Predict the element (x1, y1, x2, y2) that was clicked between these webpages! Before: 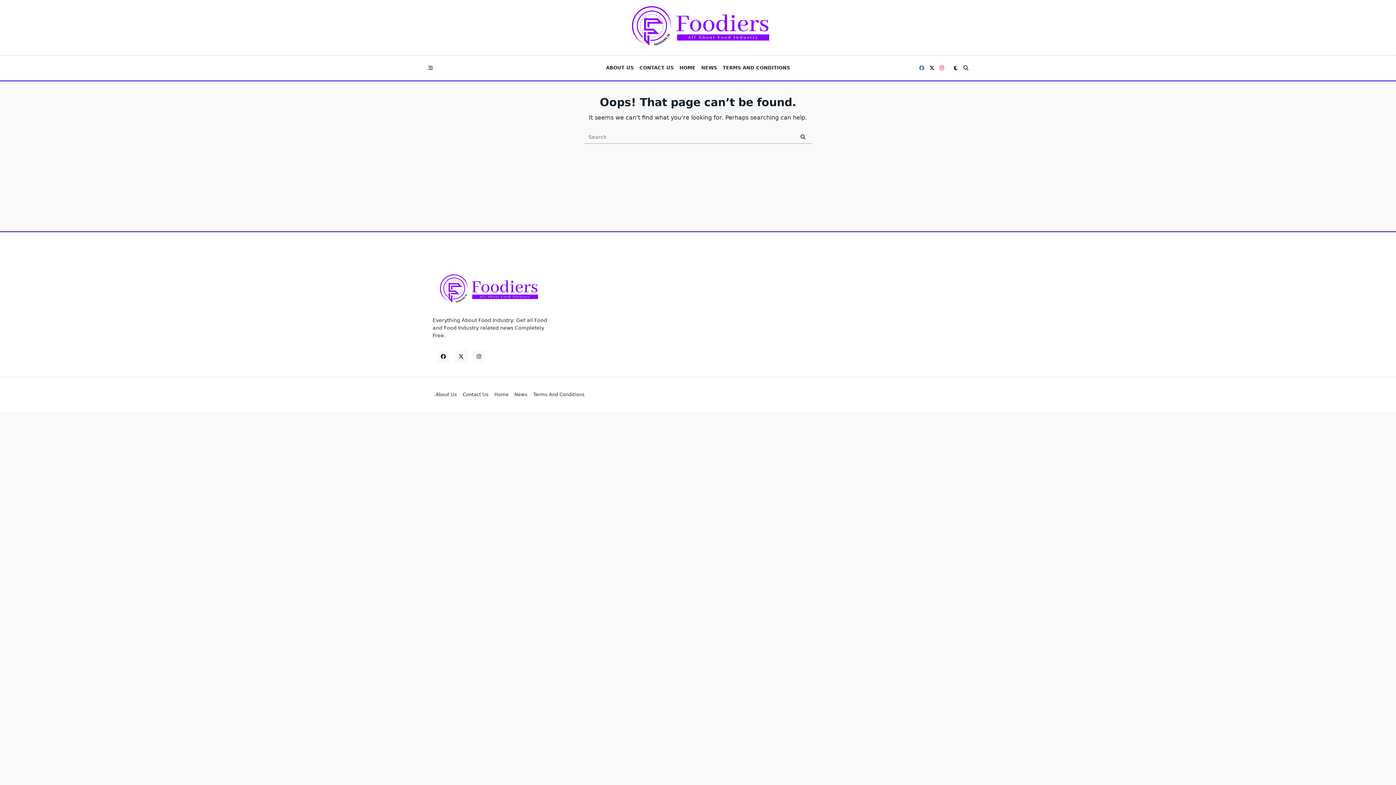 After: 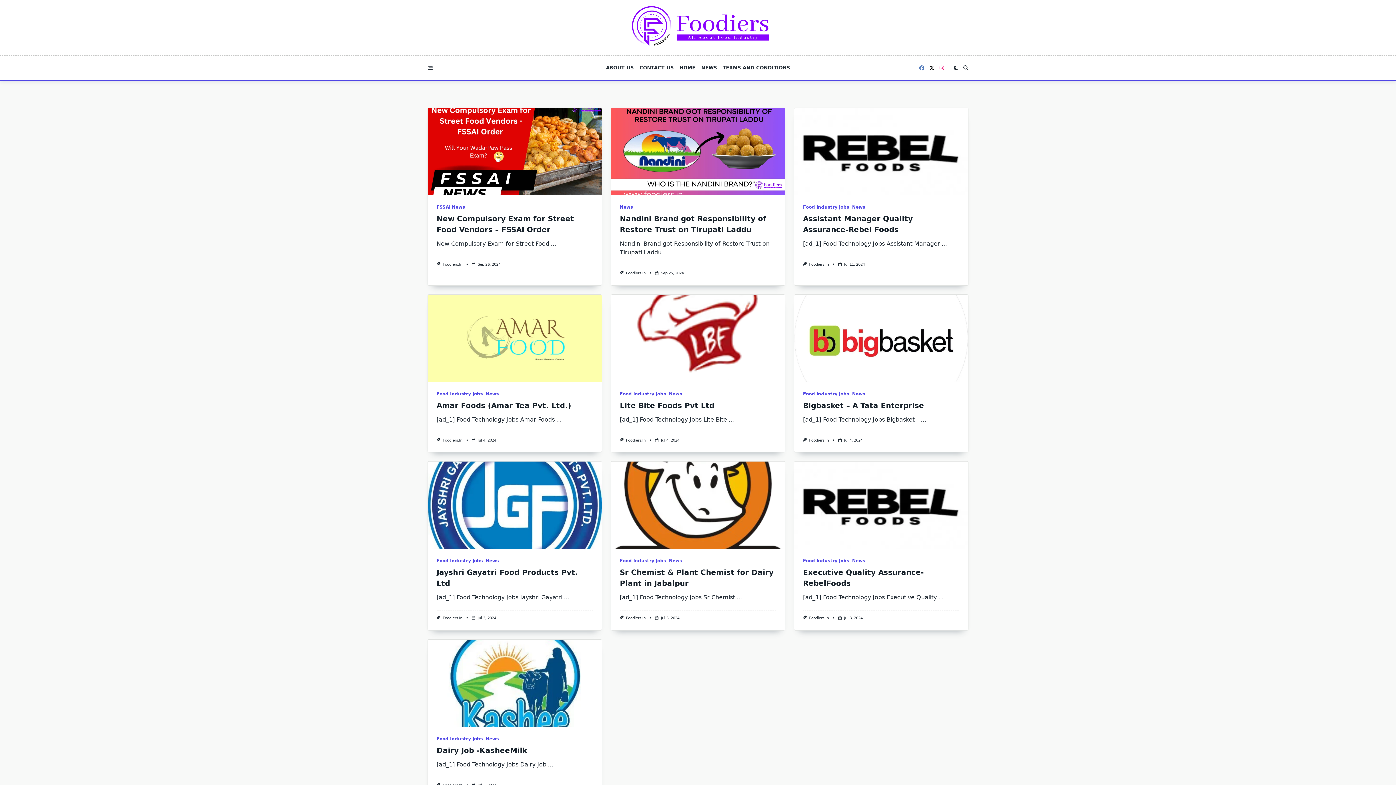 Action: bbox: (794, 130, 812, 143)